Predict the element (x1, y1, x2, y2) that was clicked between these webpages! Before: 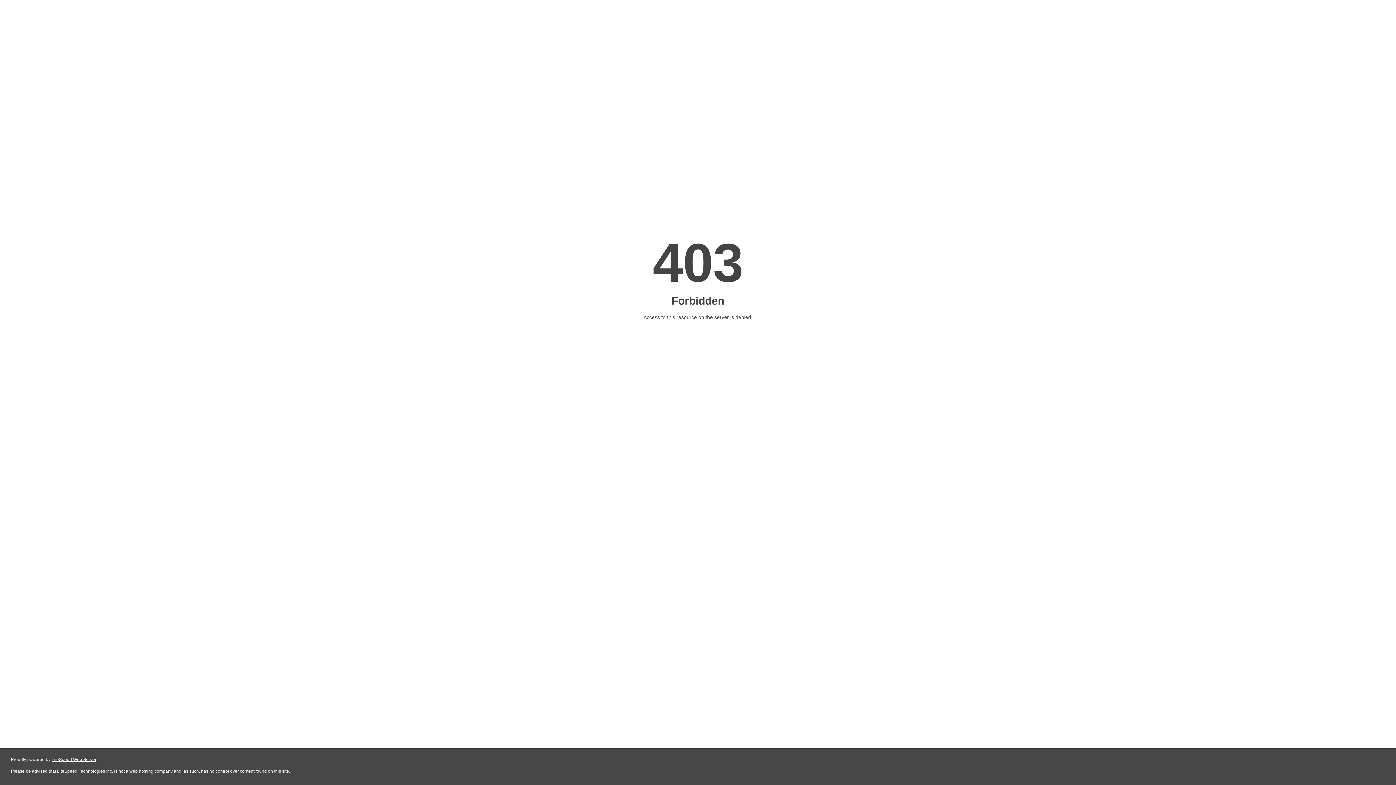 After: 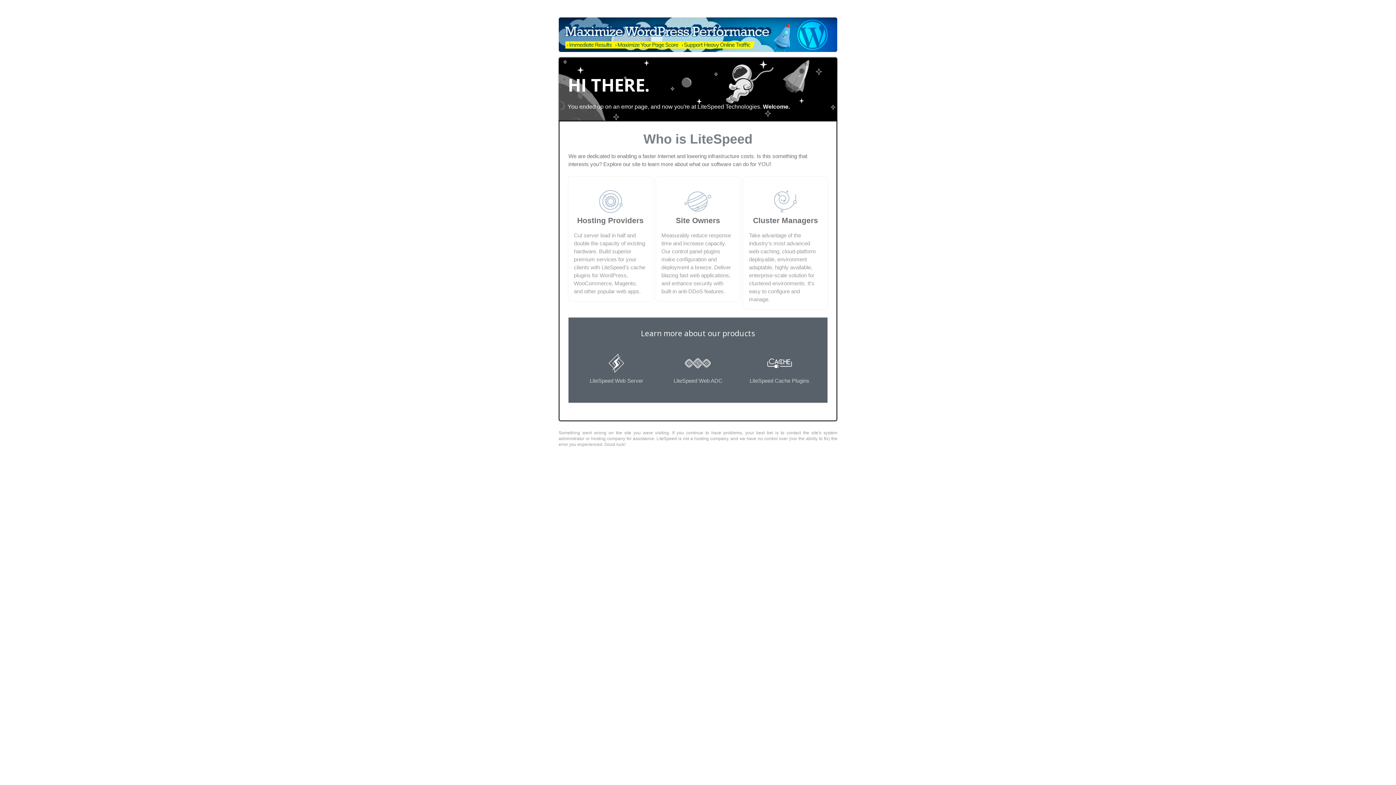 Action: bbox: (51, 757, 96, 762) label: LiteSpeed Web Server